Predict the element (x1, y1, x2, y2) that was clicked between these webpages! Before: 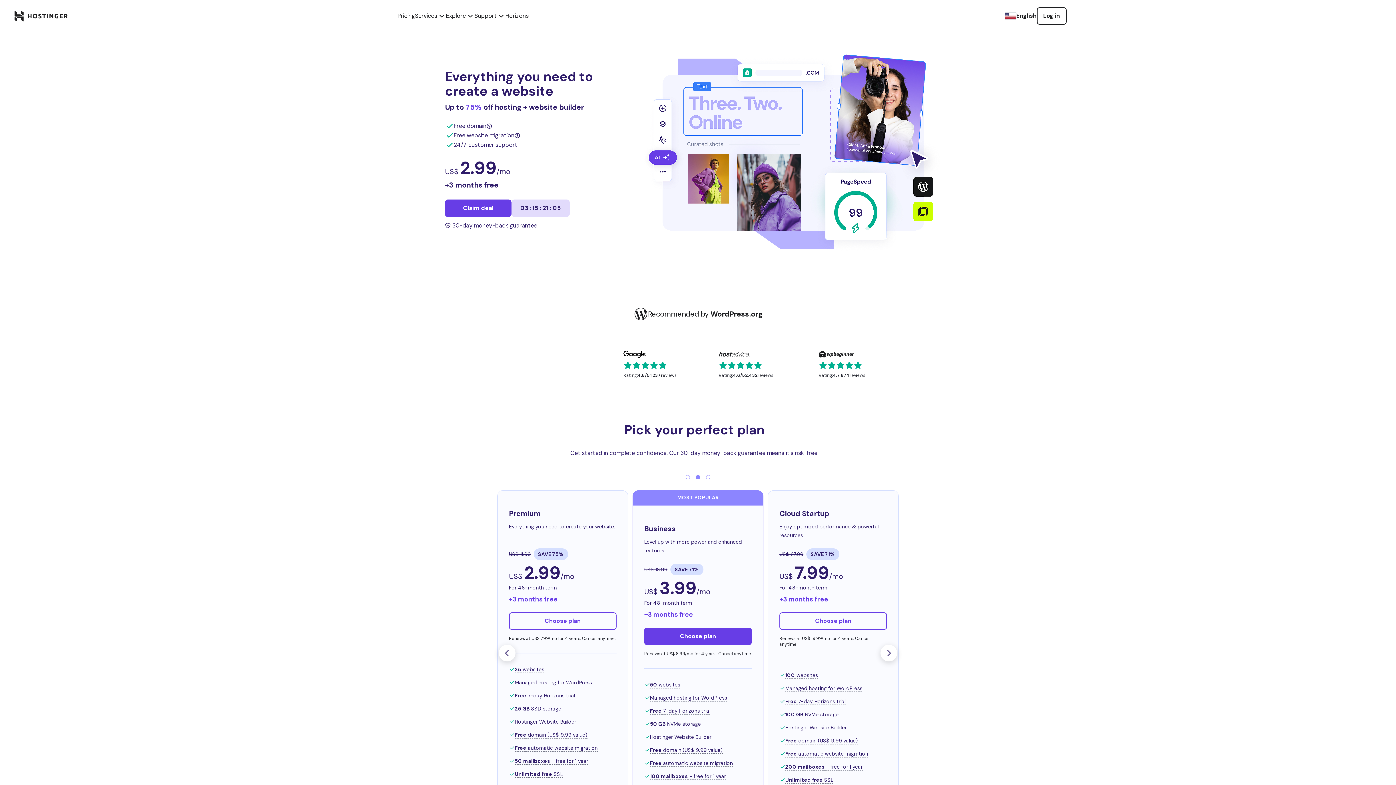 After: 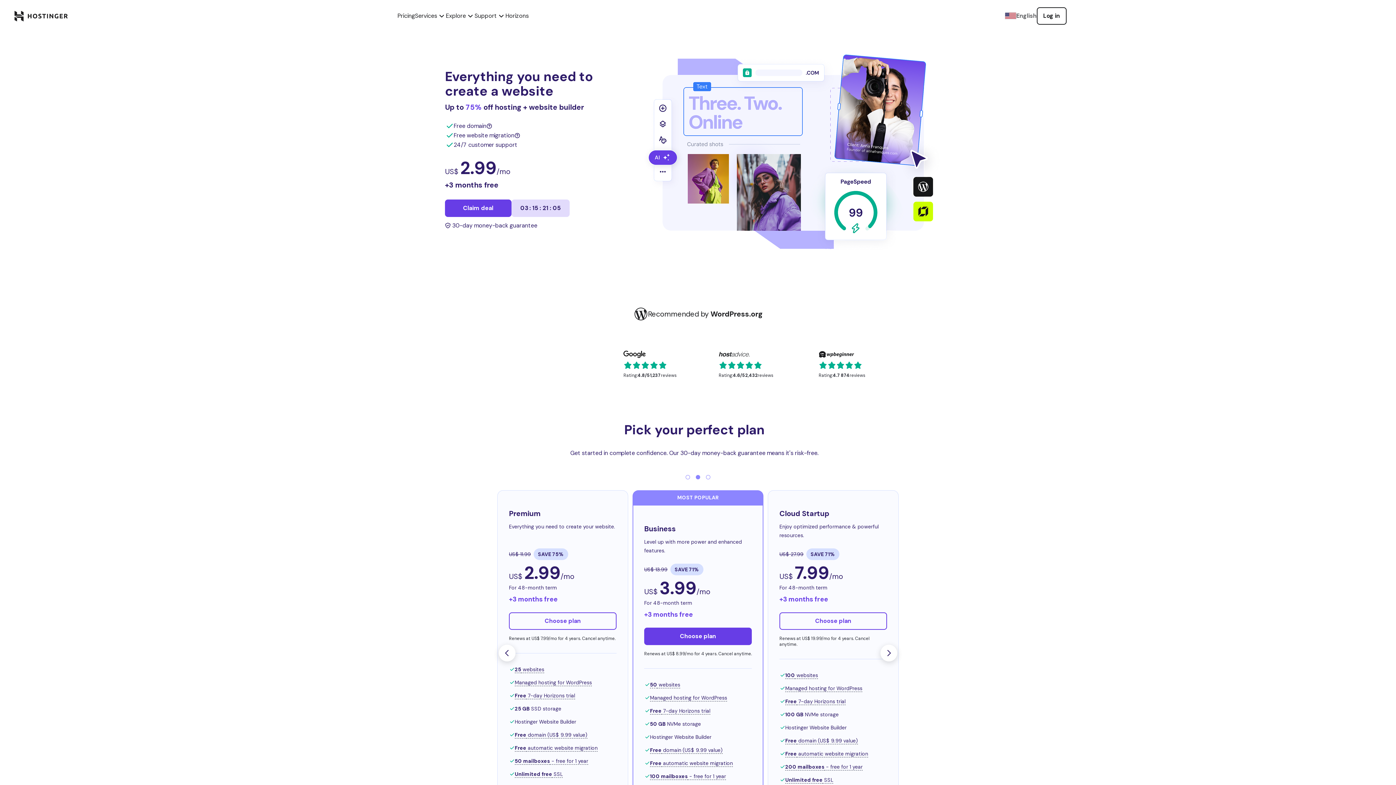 Action: label: English bbox: (1004, 11, 1036, 20)